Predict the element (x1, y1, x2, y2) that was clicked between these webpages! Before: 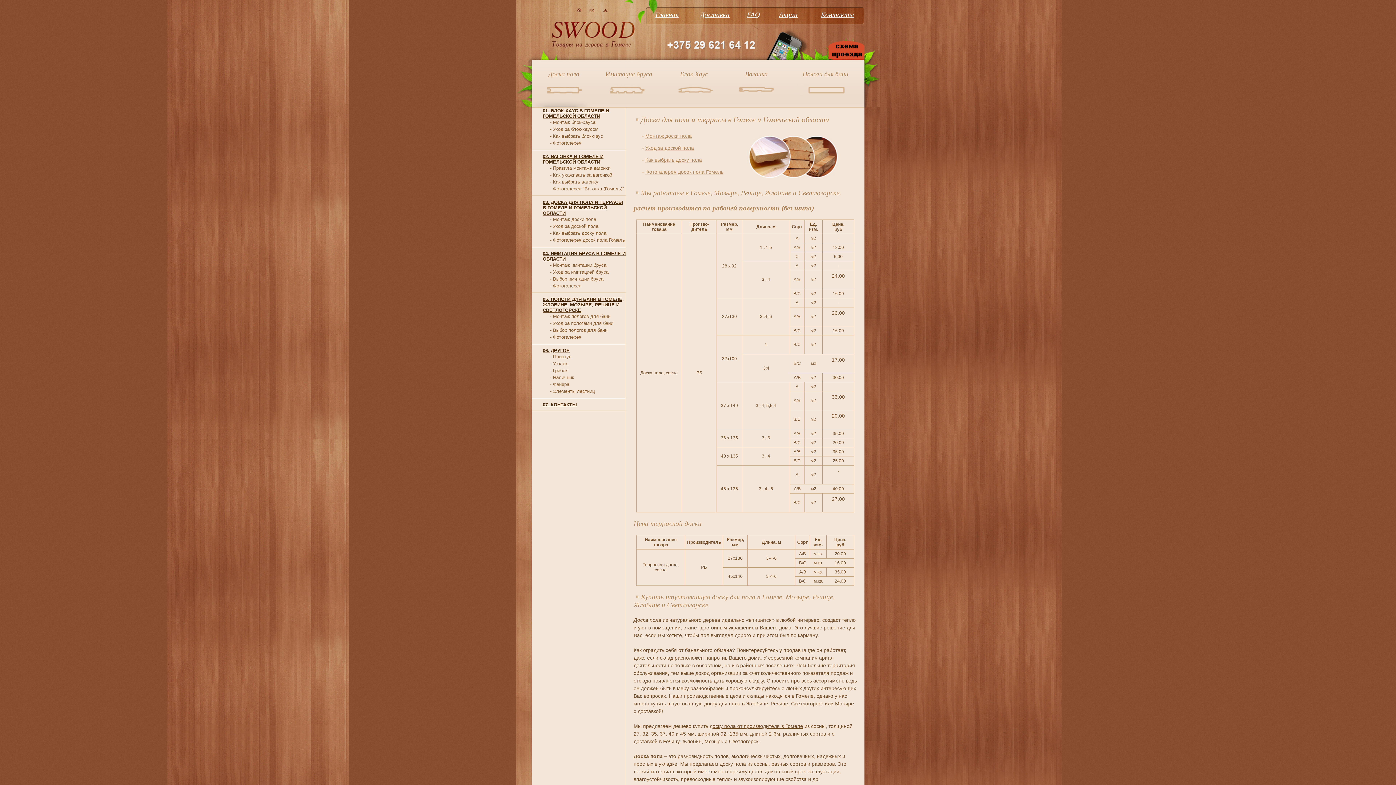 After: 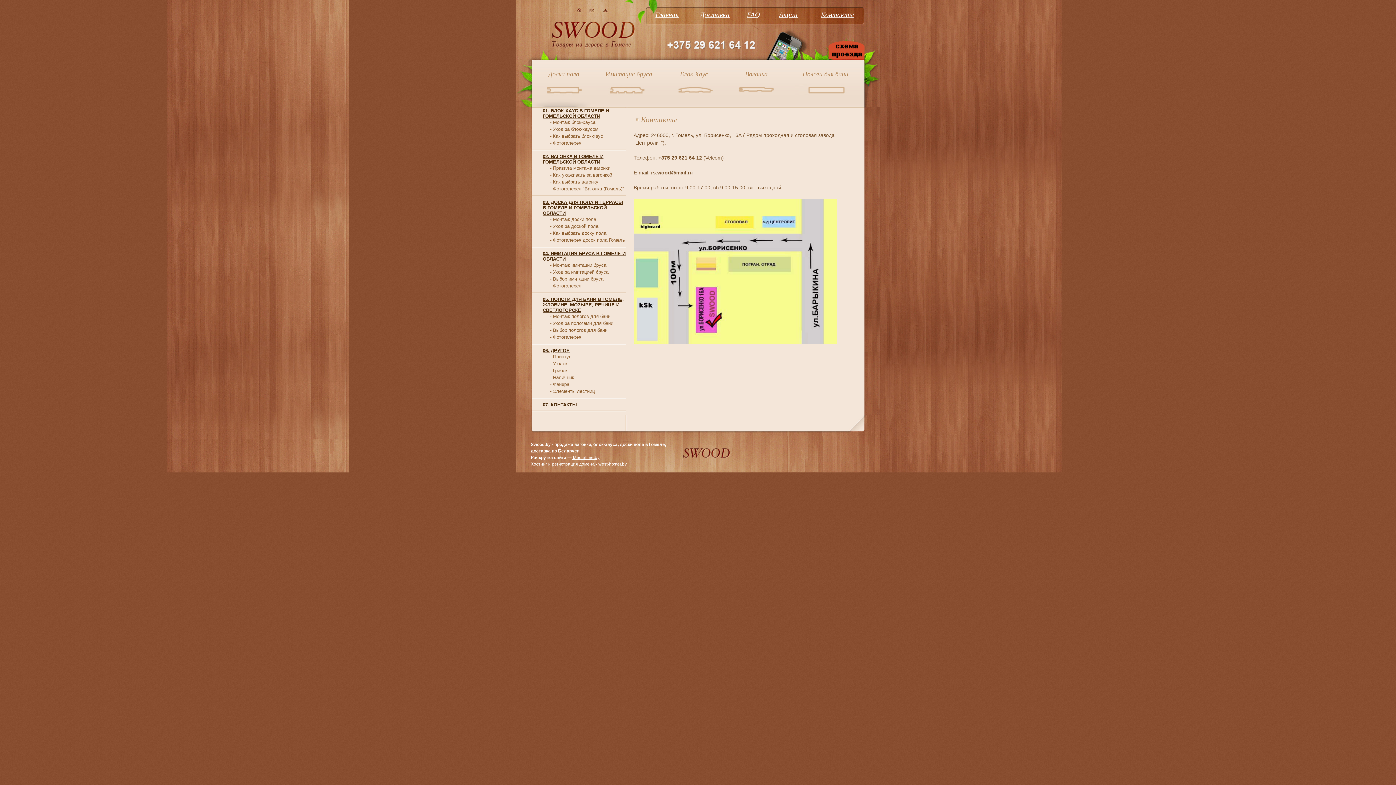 Action: bbox: (828, 53, 864, 60)